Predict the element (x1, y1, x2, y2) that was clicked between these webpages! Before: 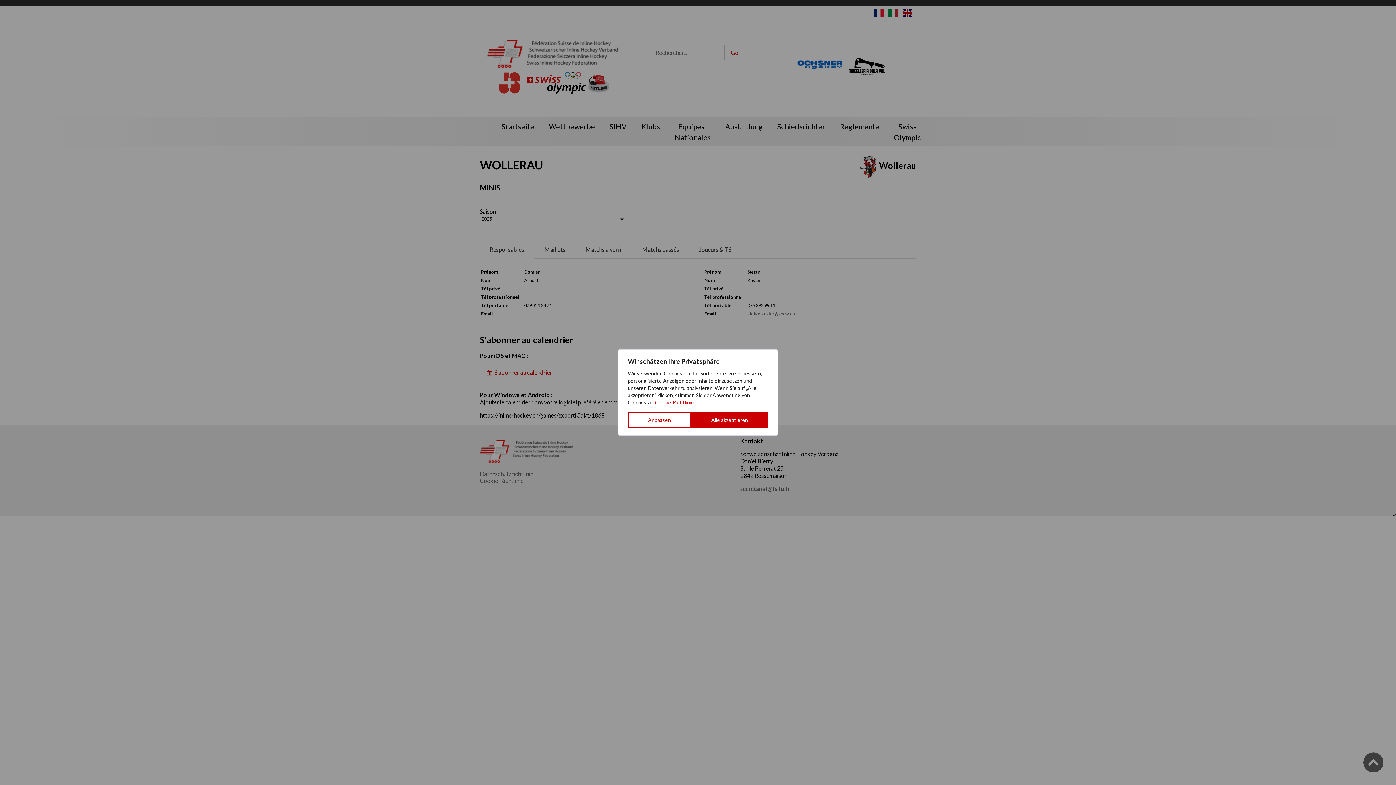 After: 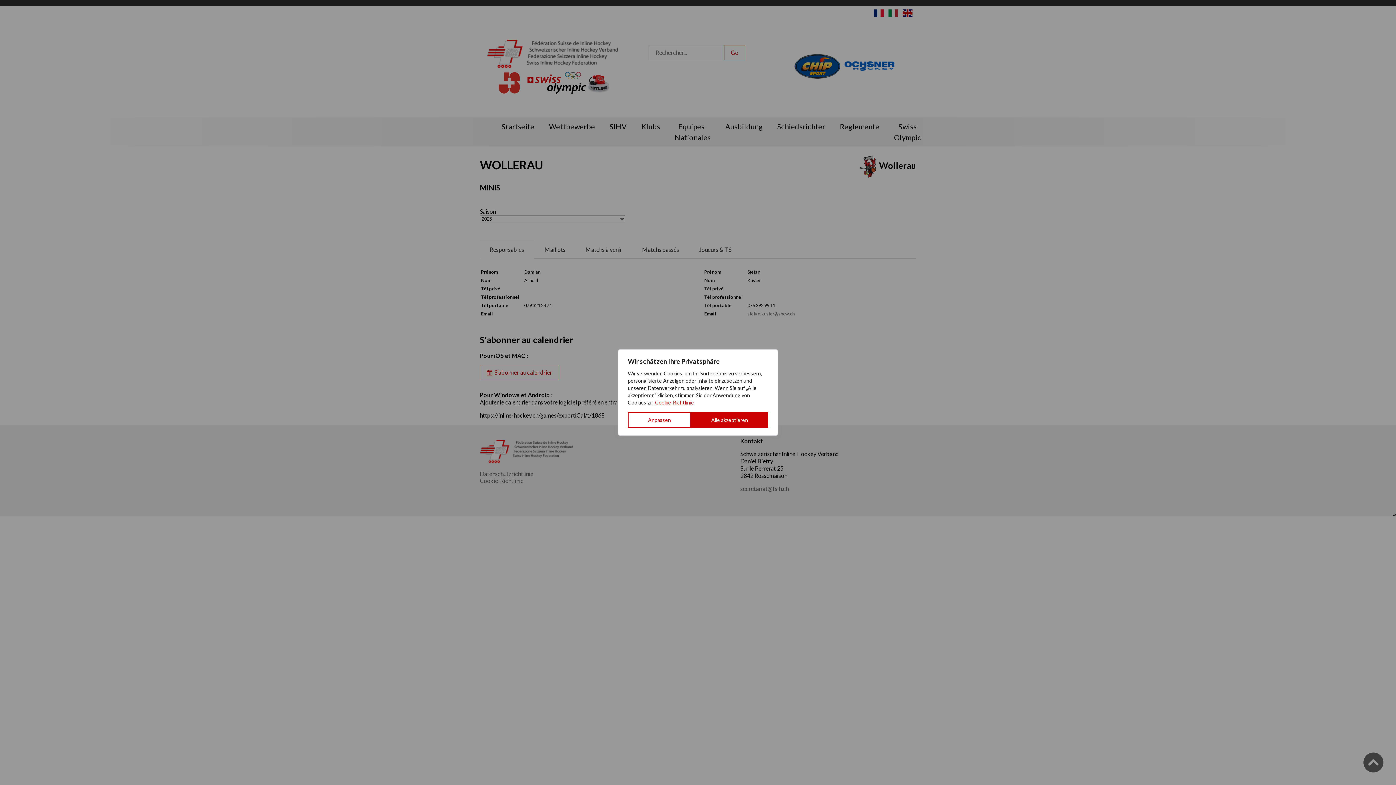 Action: bbox: (654, 399, 694, 406) label: Cookie-Richtlinie